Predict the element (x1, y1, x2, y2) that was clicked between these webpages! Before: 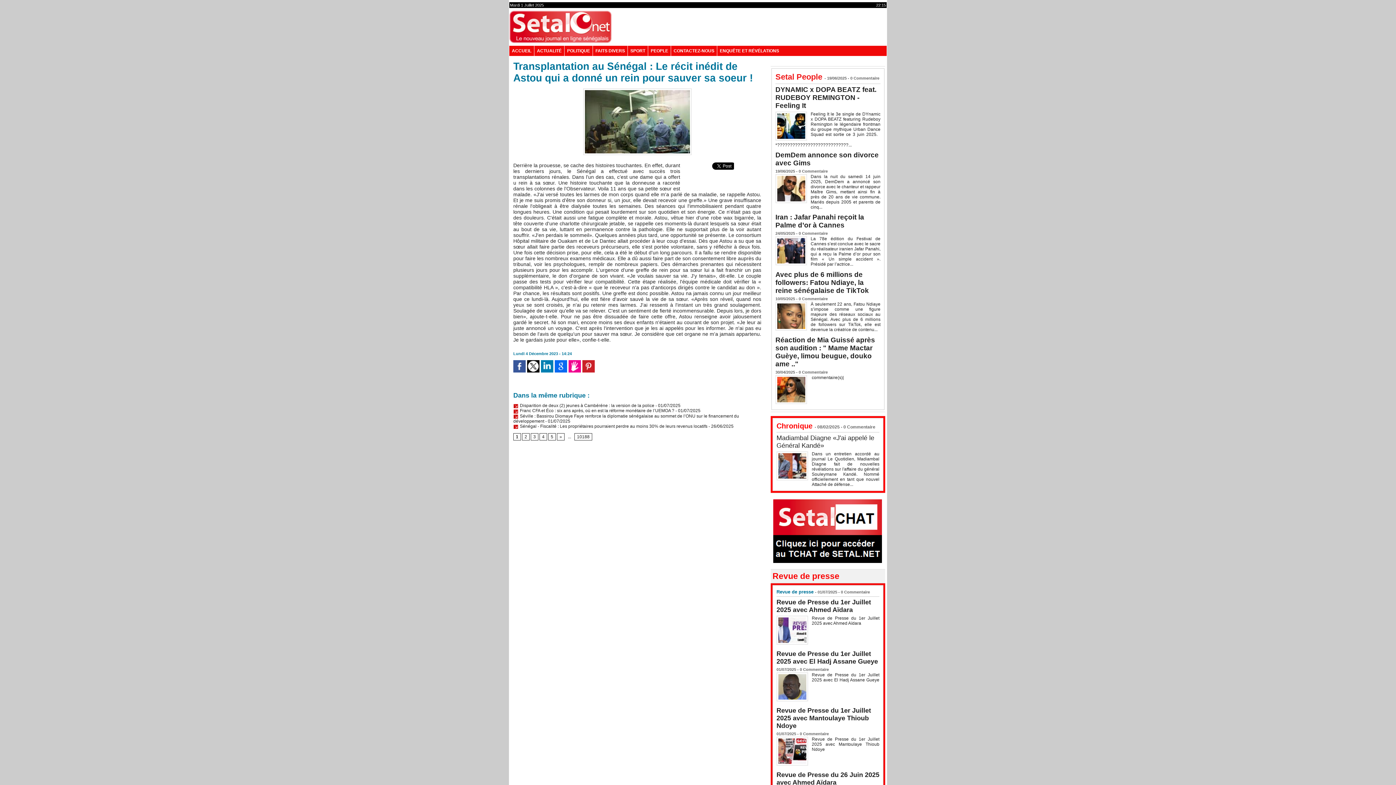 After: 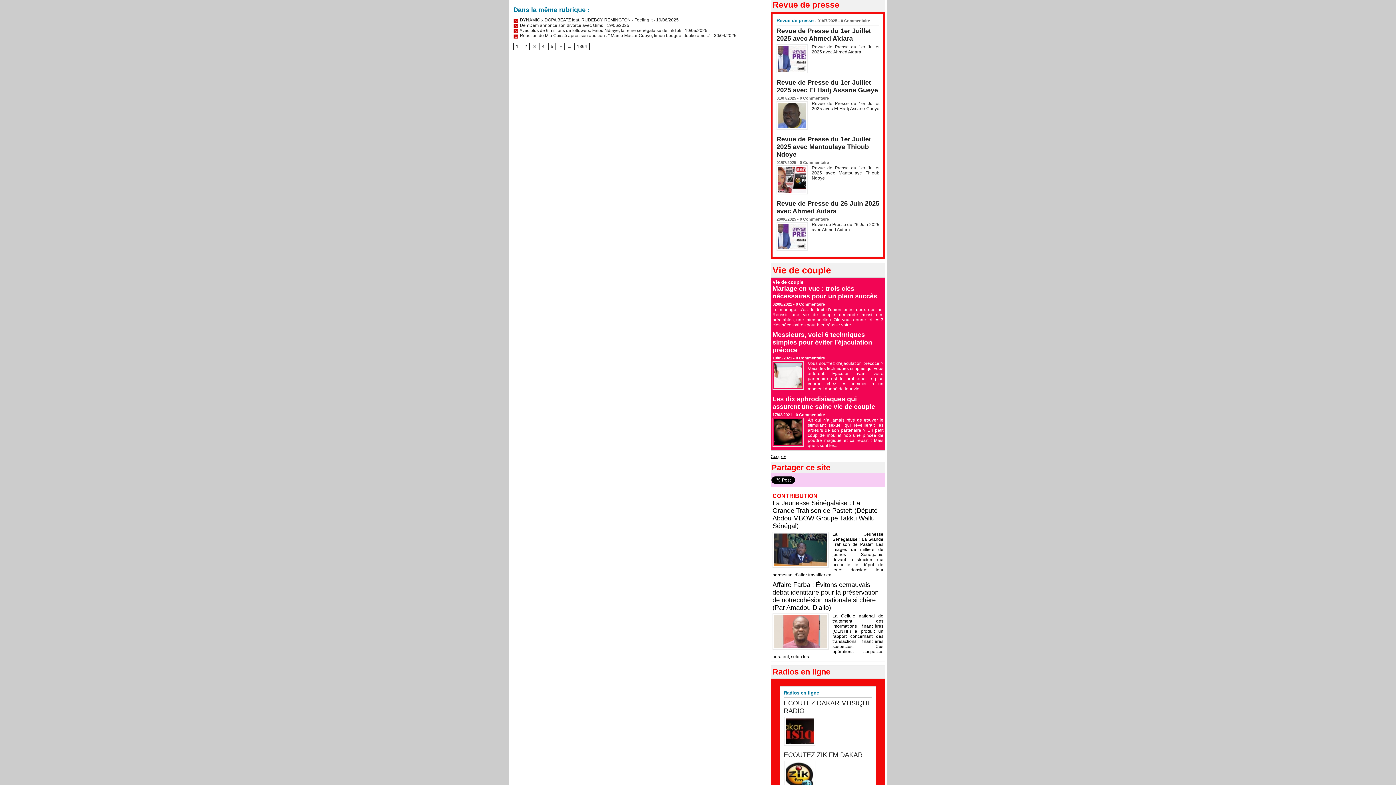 Action: bbox: (798, 231, 828, 235) label: 0 Commentaire